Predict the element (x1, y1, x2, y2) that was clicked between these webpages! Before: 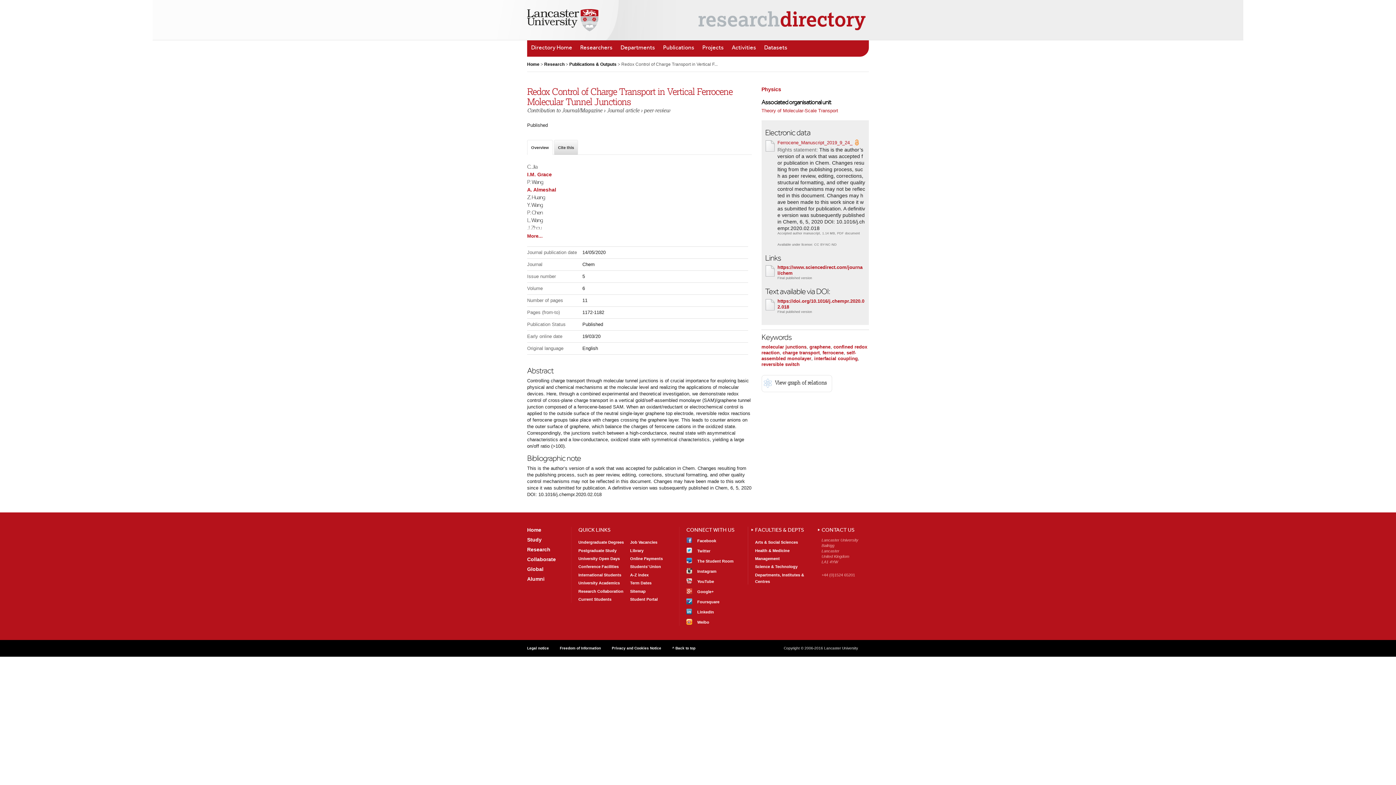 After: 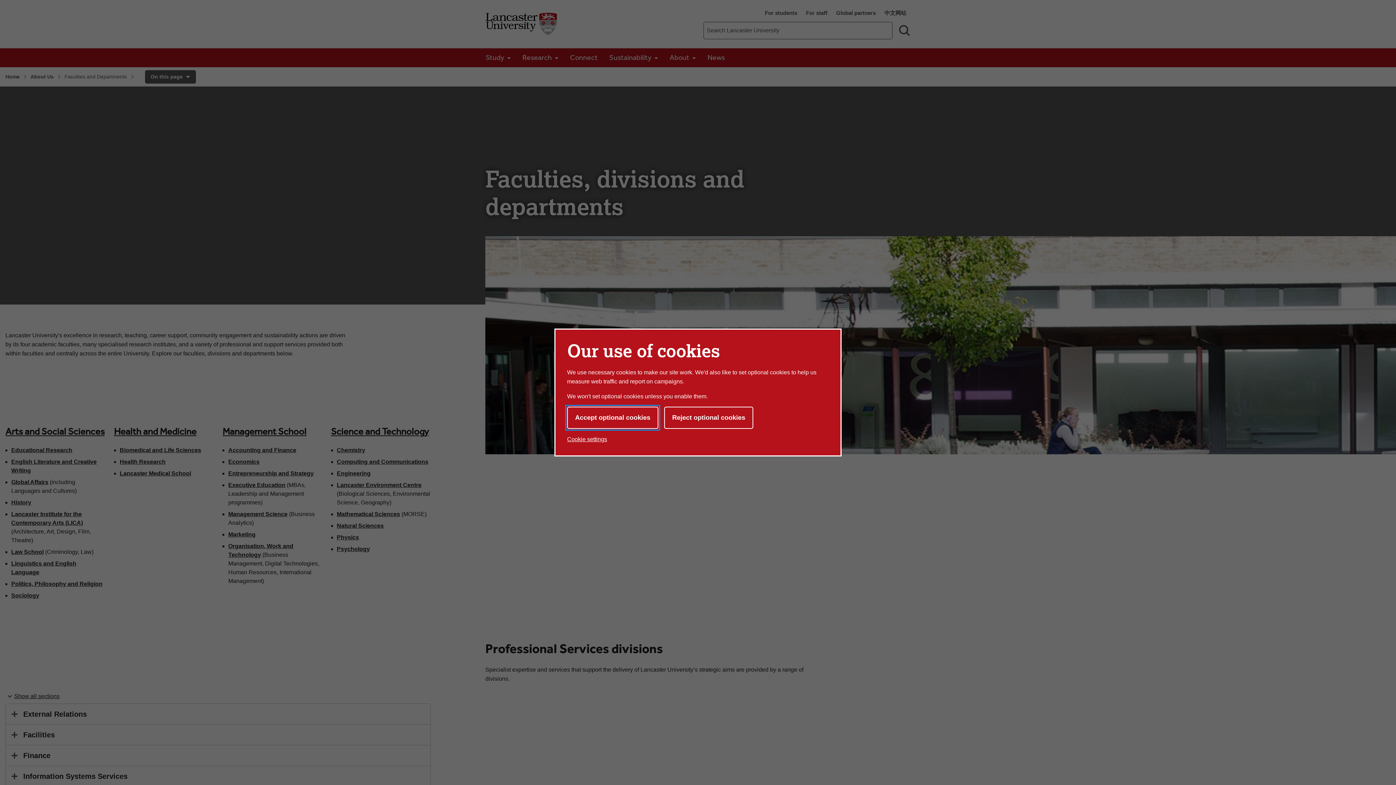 Action: bbox: (751, 526, 804, 533) label: FACULTIES & DEPTS